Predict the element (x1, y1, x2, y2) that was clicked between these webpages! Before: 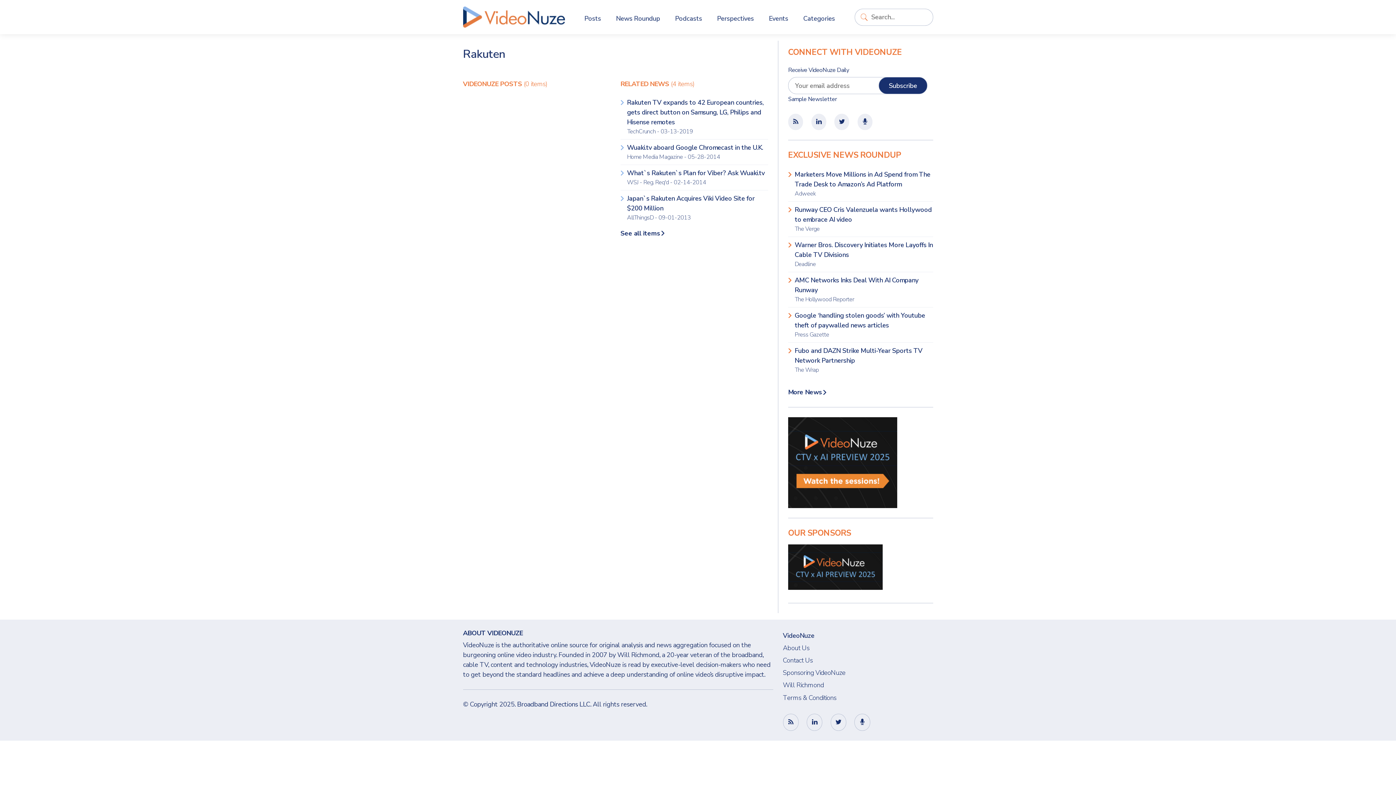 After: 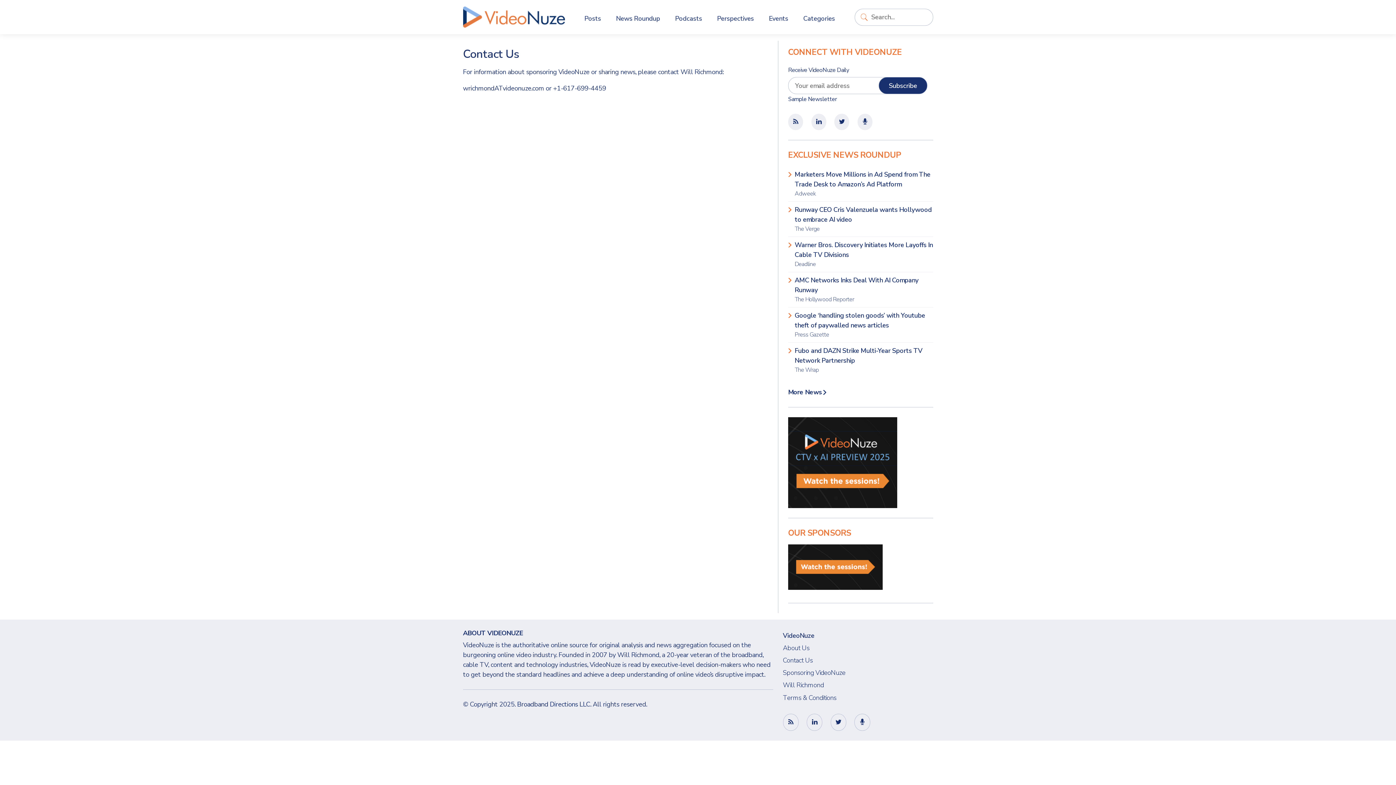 Action: bbox: (783, 654, 933, 667) label: Contact Us